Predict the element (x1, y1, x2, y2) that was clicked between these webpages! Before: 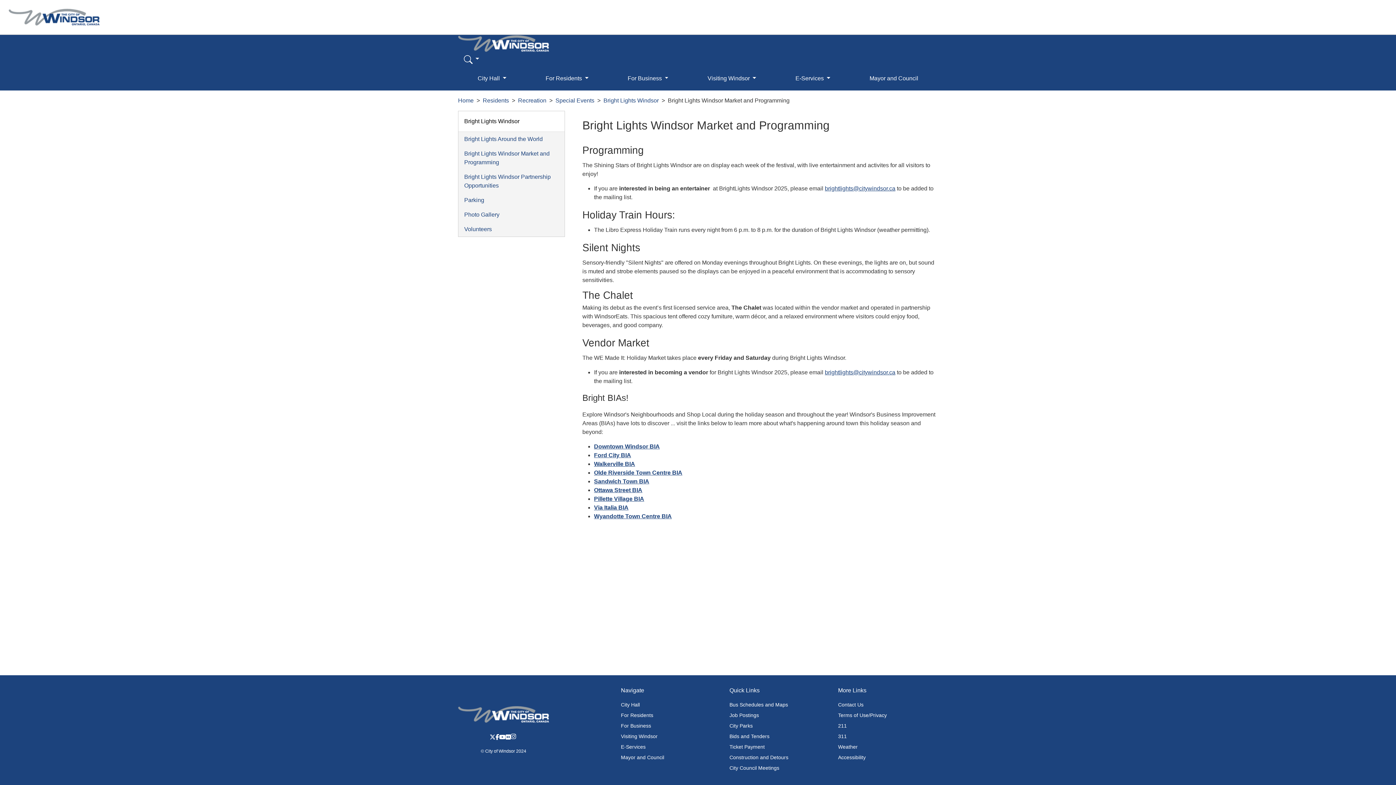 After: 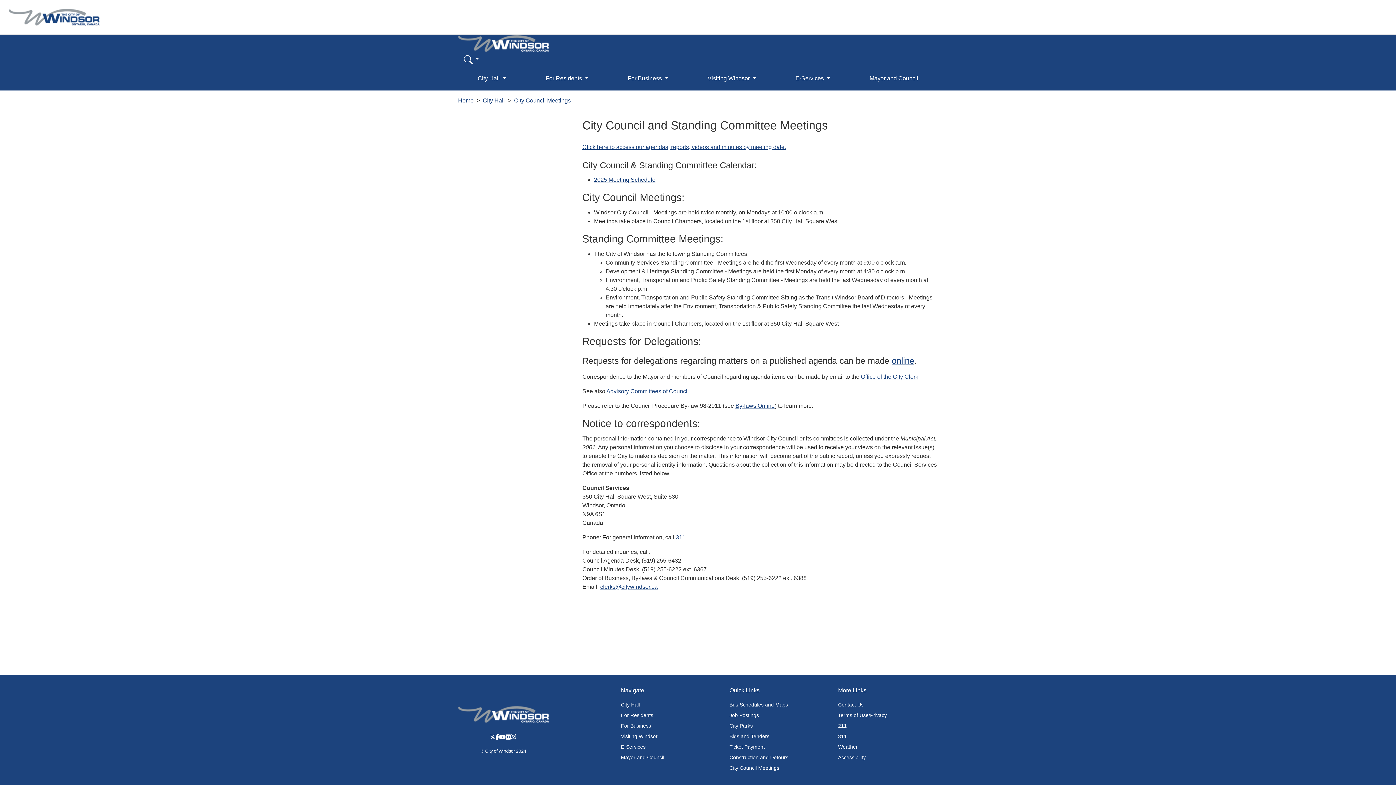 Action: label: City Council Meetings bbox: (729, 763, 829, 773)